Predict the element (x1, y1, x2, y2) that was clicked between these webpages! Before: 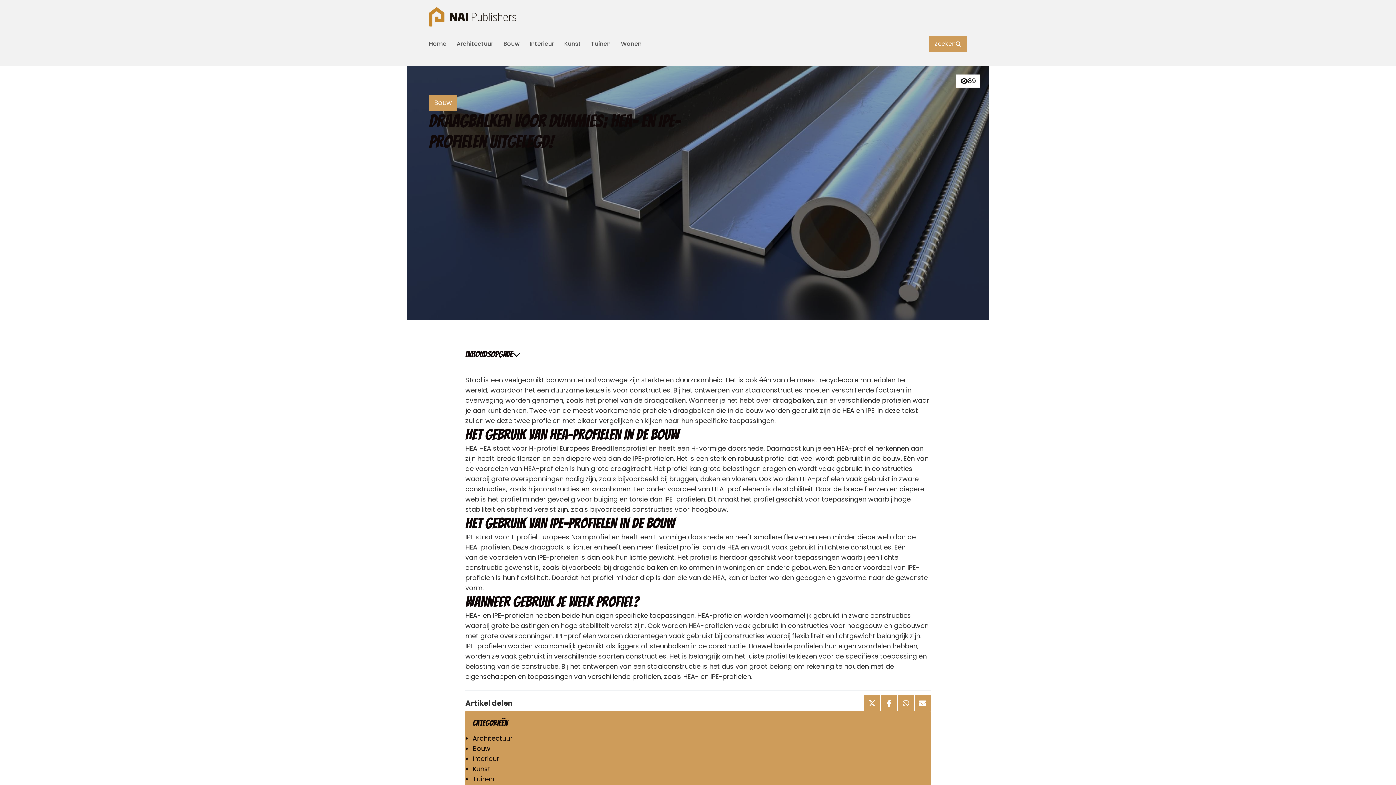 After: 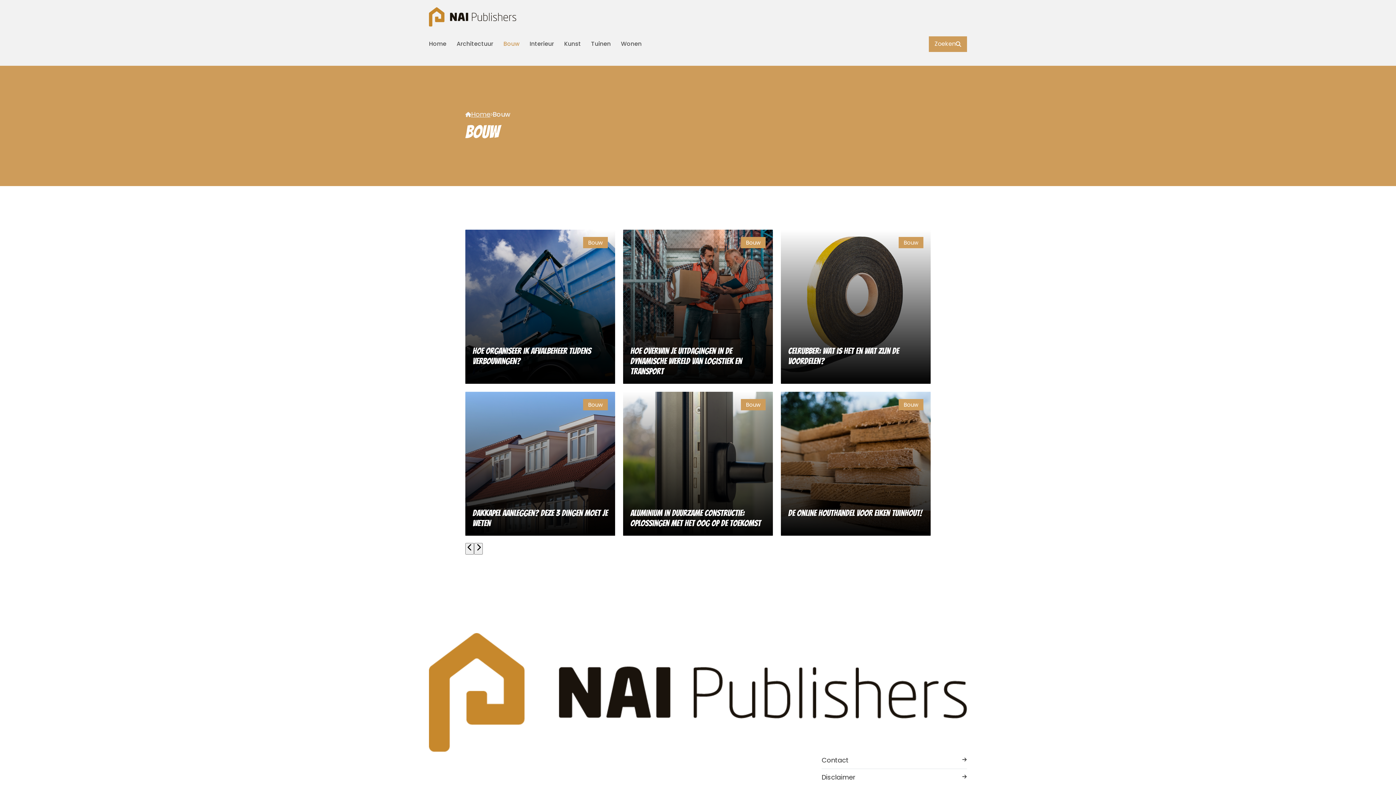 Action: label: Bouw bbox: (429, 94, 457, 110)